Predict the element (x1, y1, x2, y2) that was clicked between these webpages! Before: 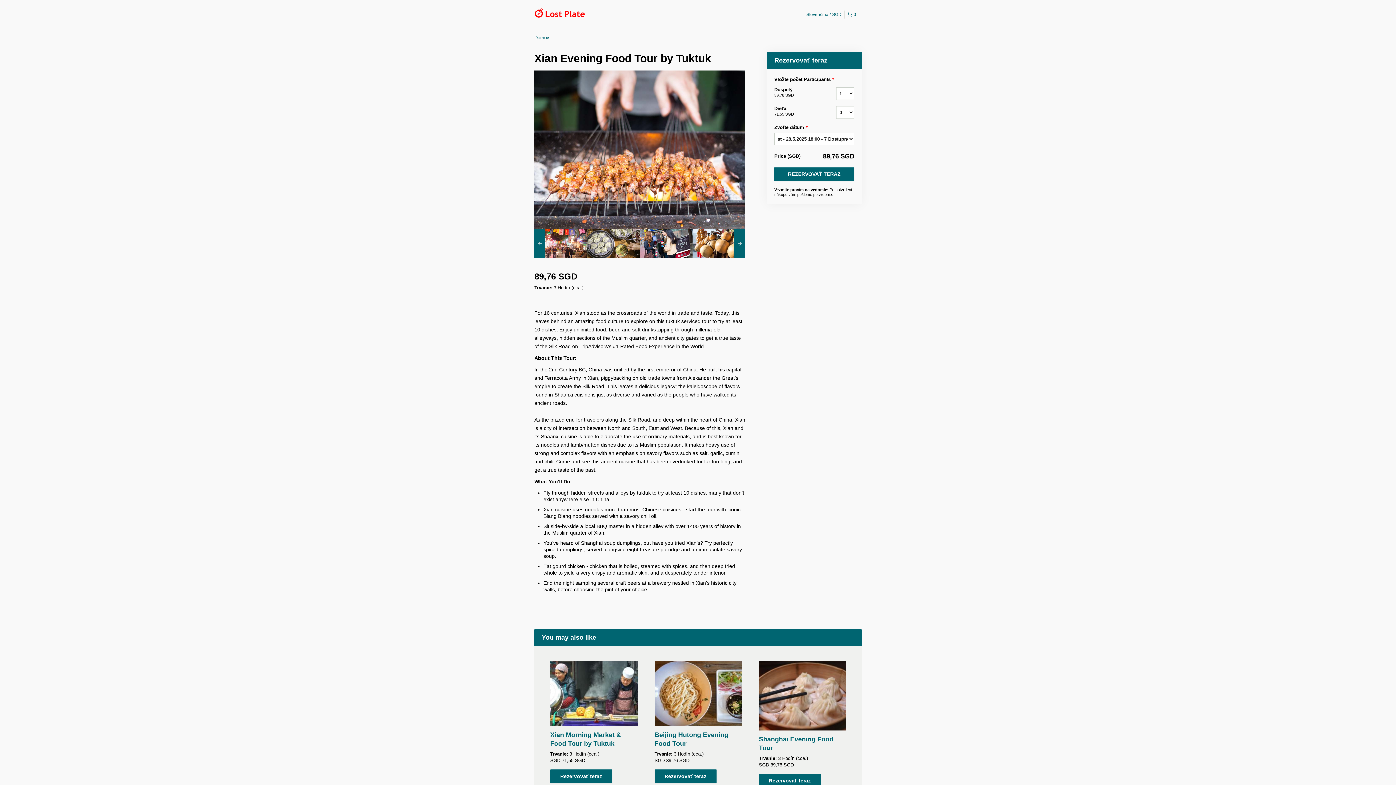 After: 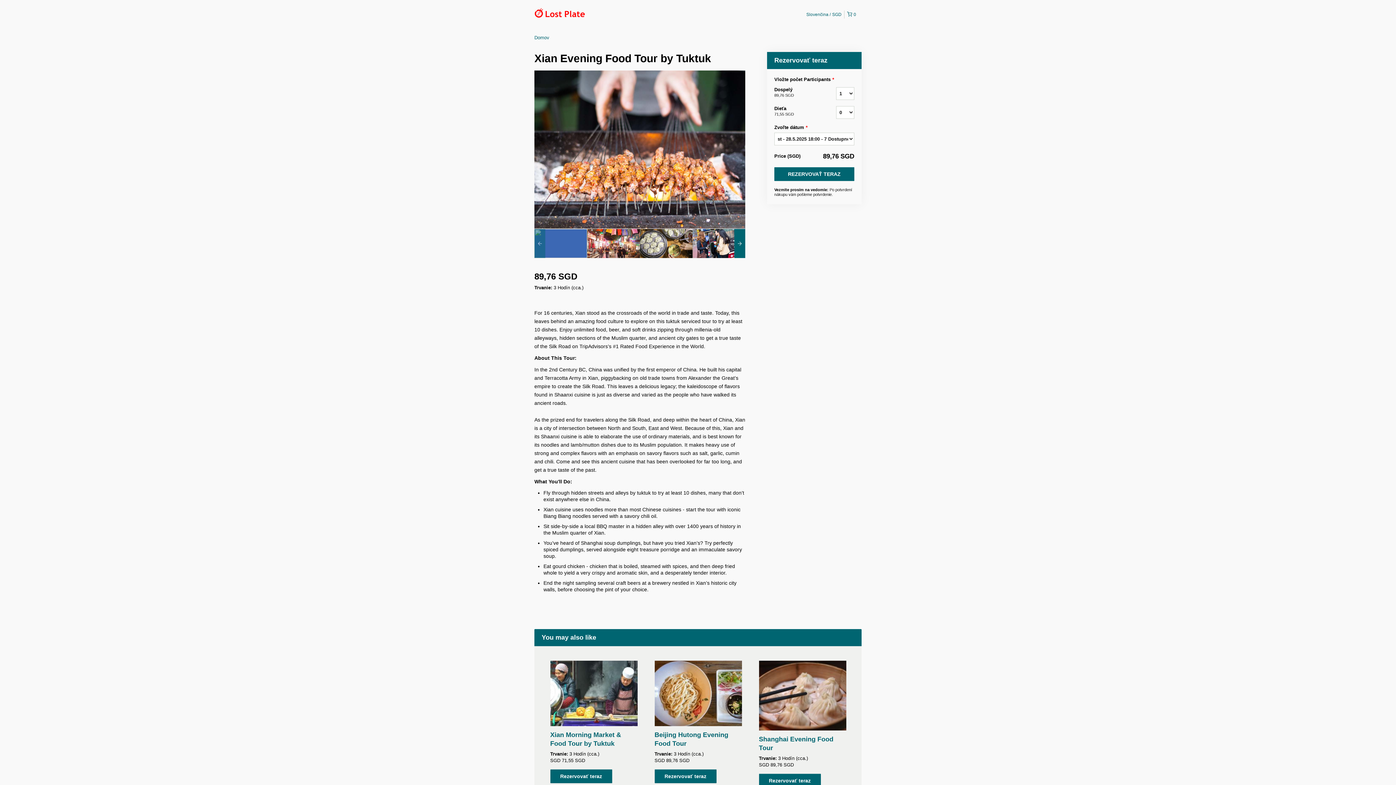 Action: bbox: (534, 229, 545, 258)